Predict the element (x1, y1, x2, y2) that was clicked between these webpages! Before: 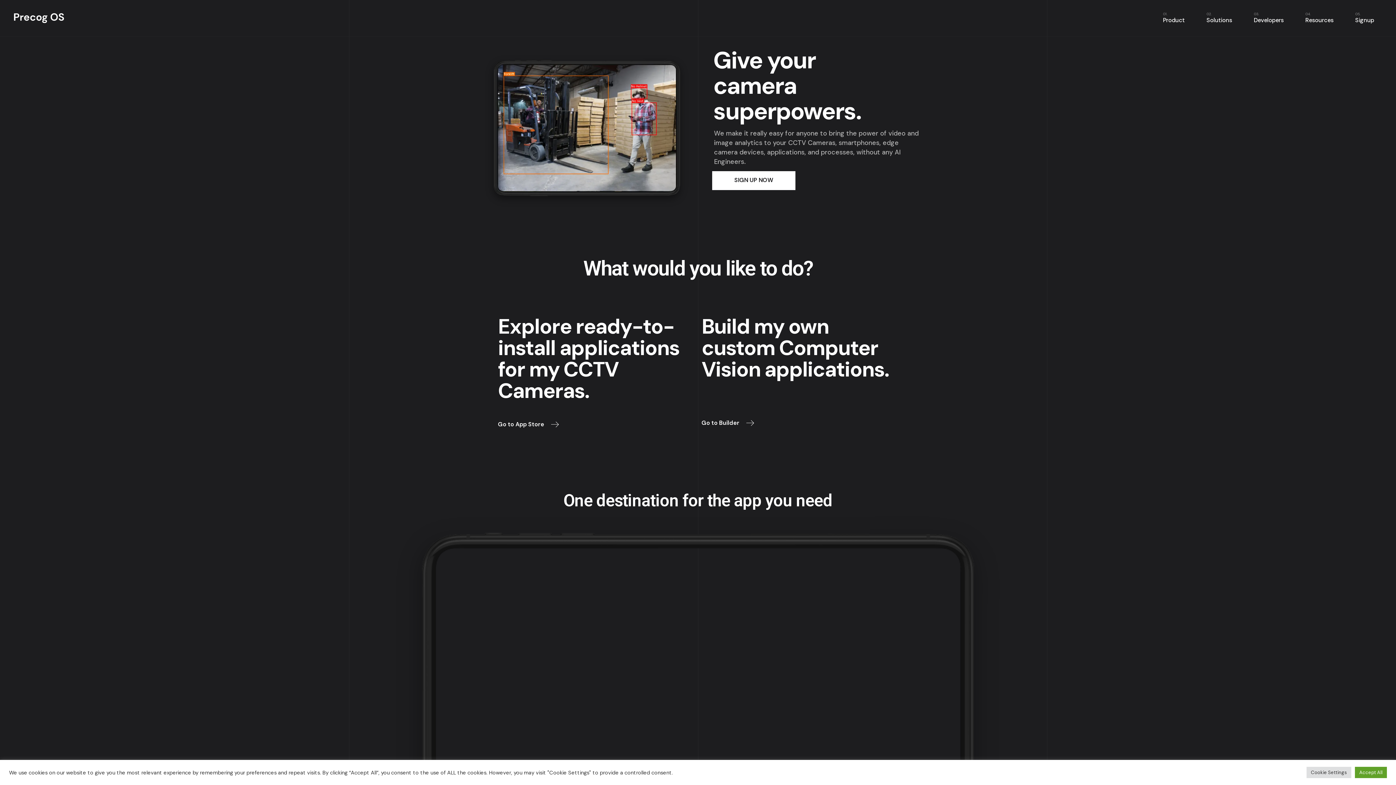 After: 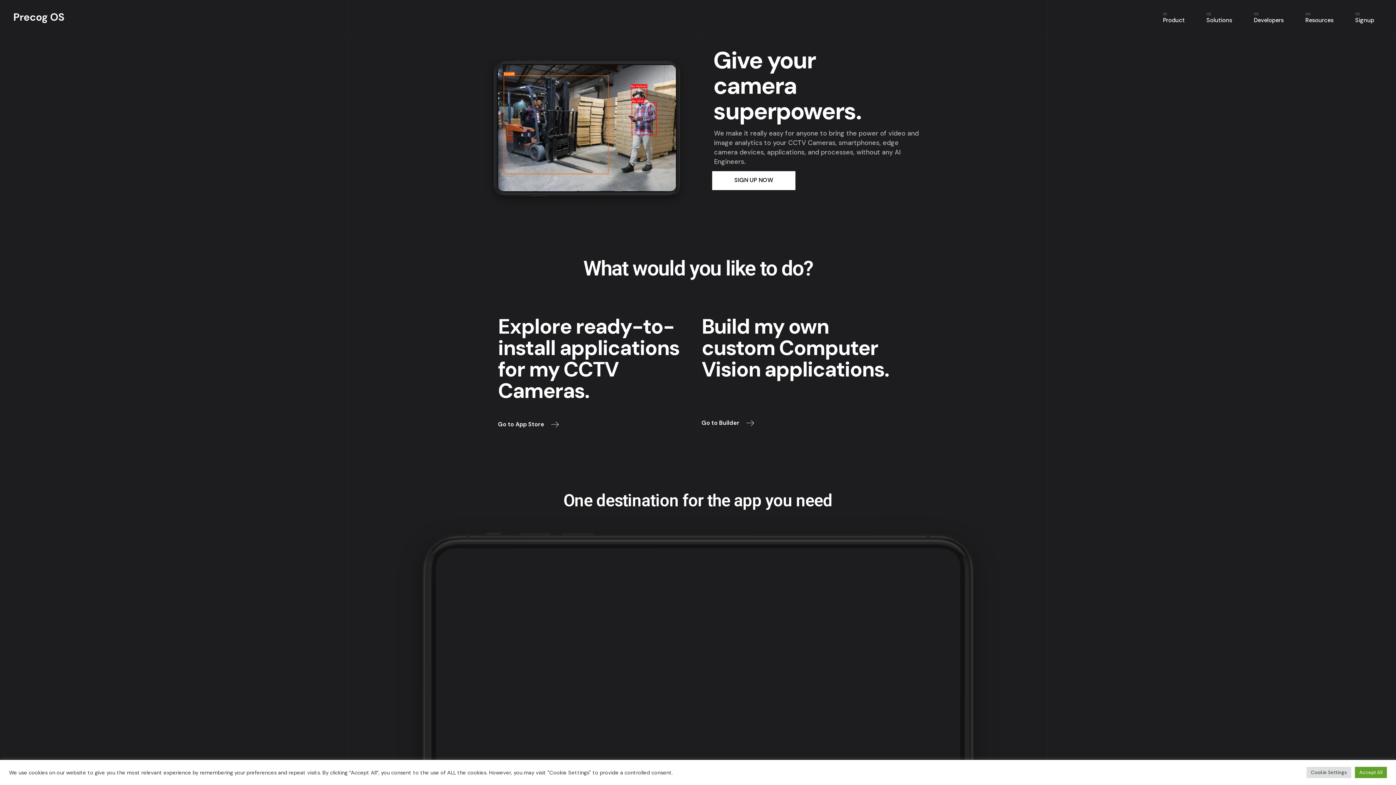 Action: bbox: (10, 4, 67, 31)